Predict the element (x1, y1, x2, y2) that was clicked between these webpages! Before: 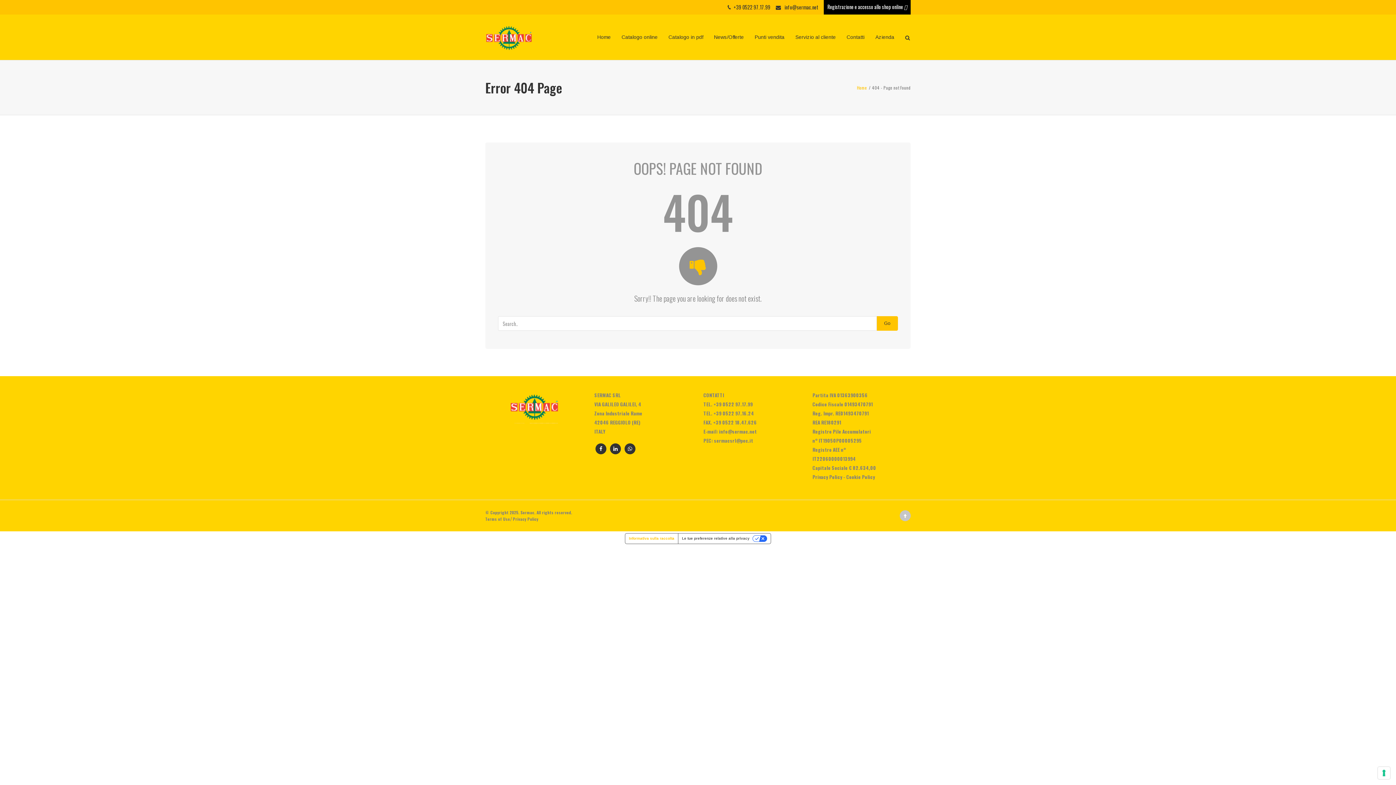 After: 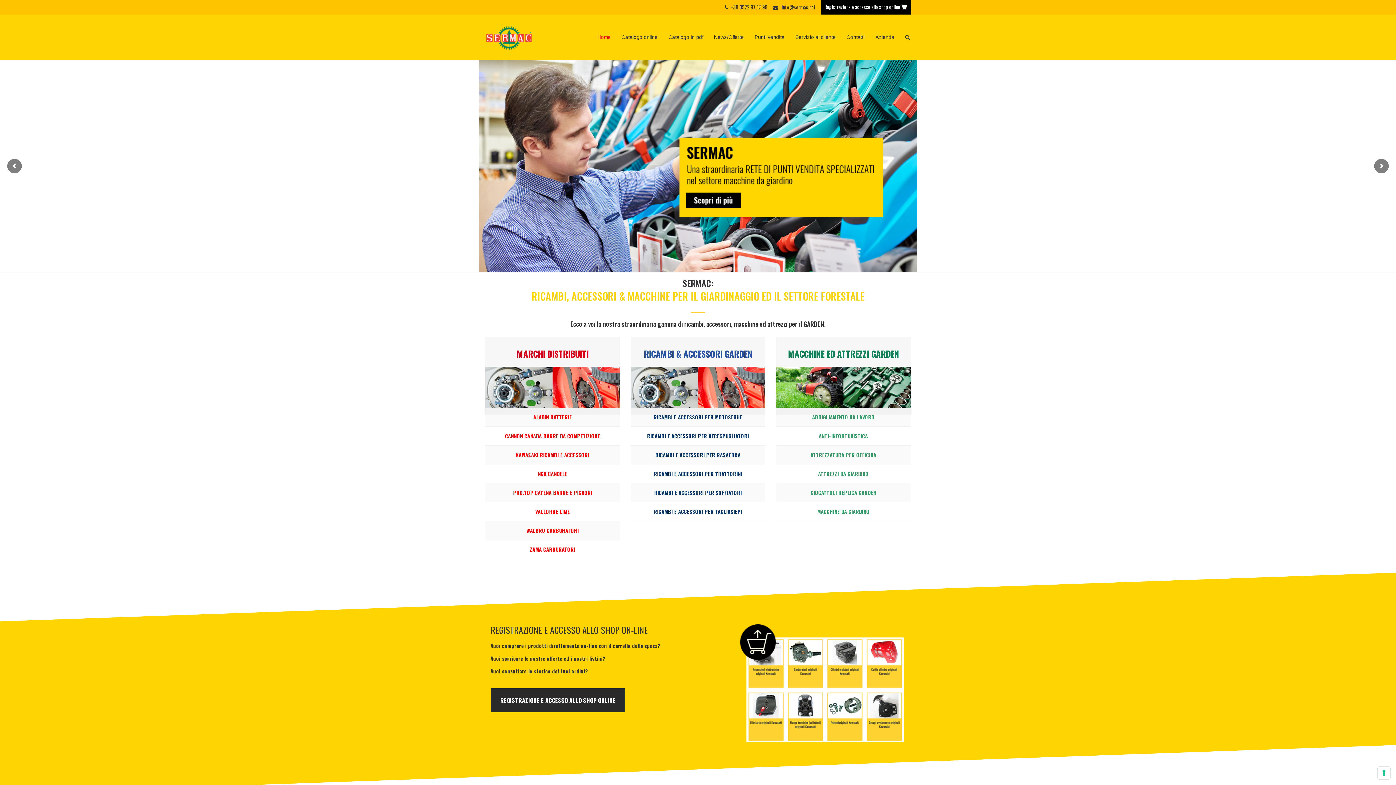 Action: bbox: (857, 84, 867, 90) label: Home